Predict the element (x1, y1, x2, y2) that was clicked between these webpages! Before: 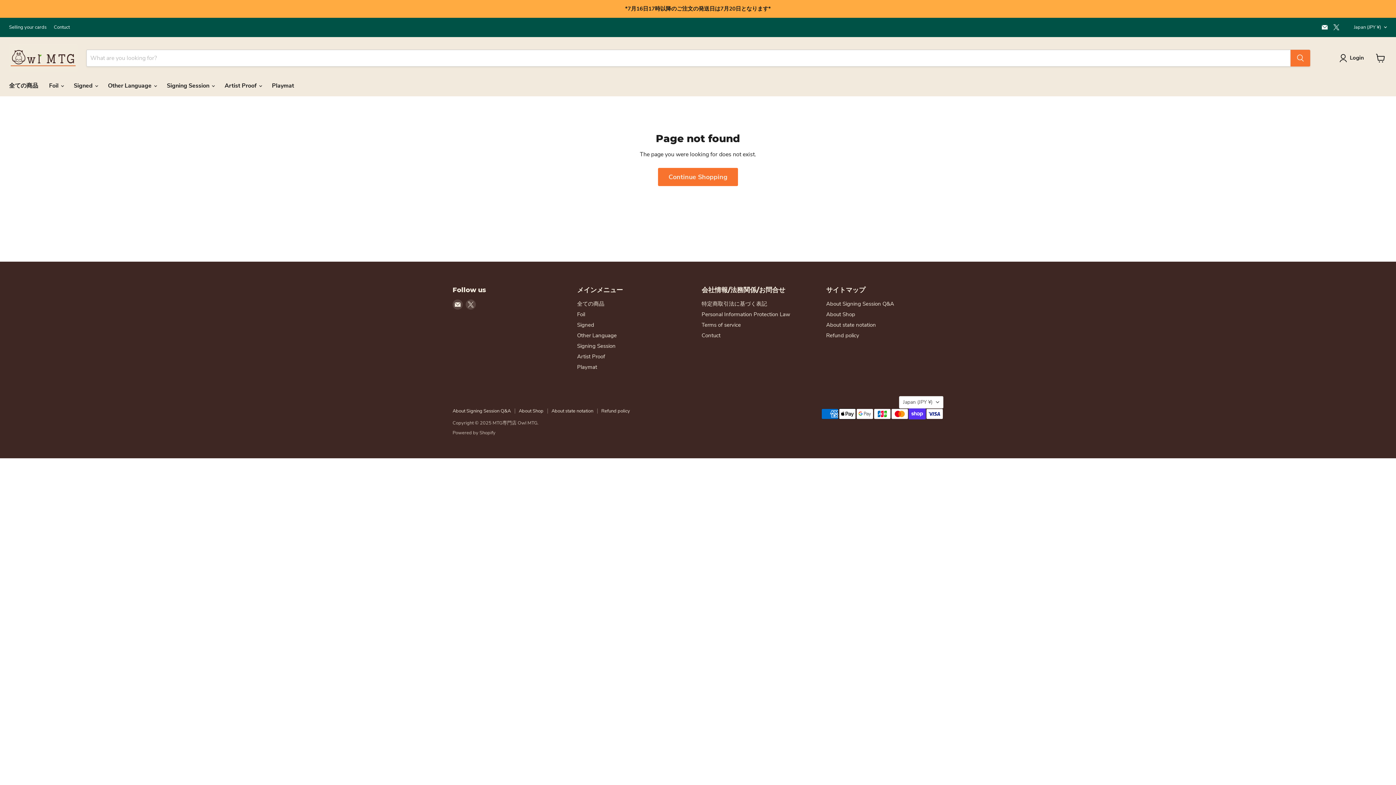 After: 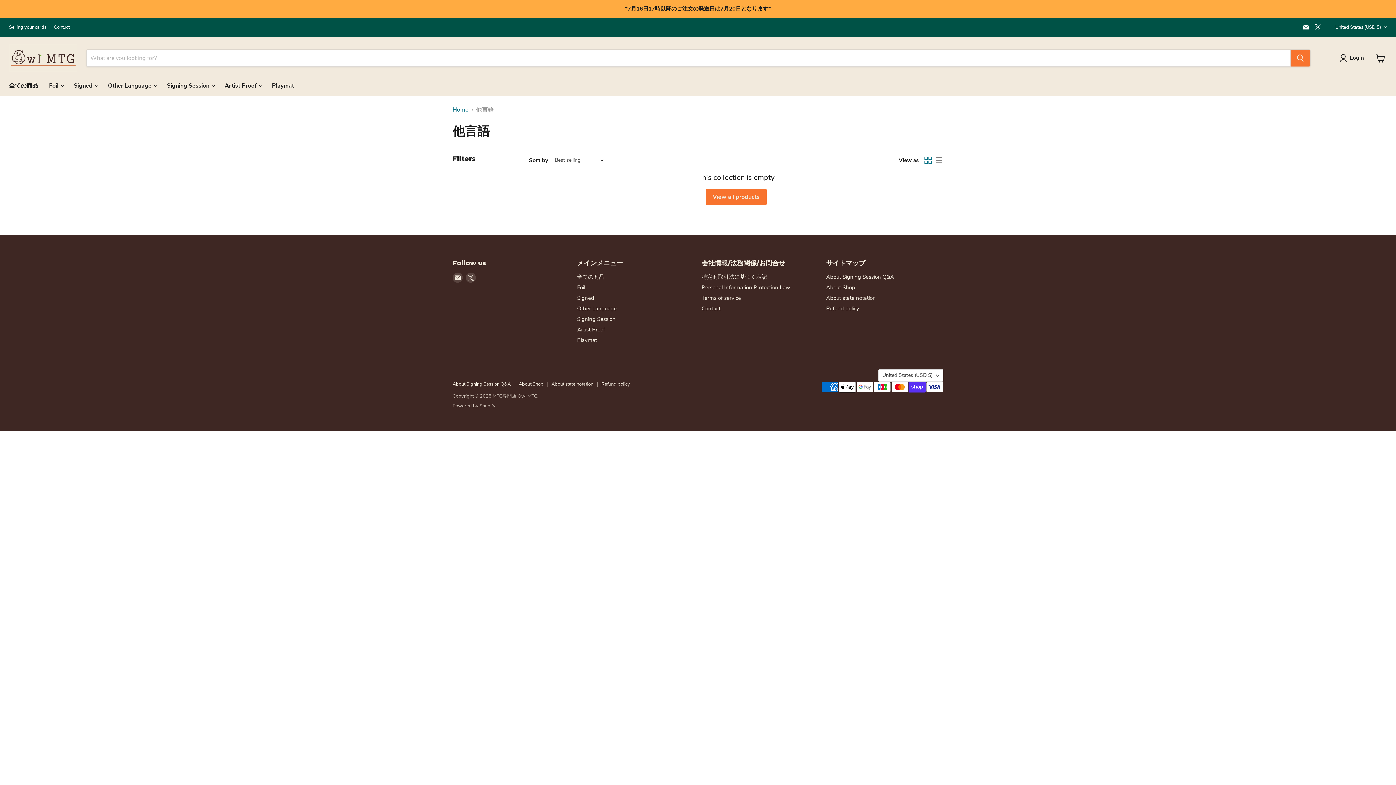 Action: label: Other Language bbox: (577, 331, 616, 339)